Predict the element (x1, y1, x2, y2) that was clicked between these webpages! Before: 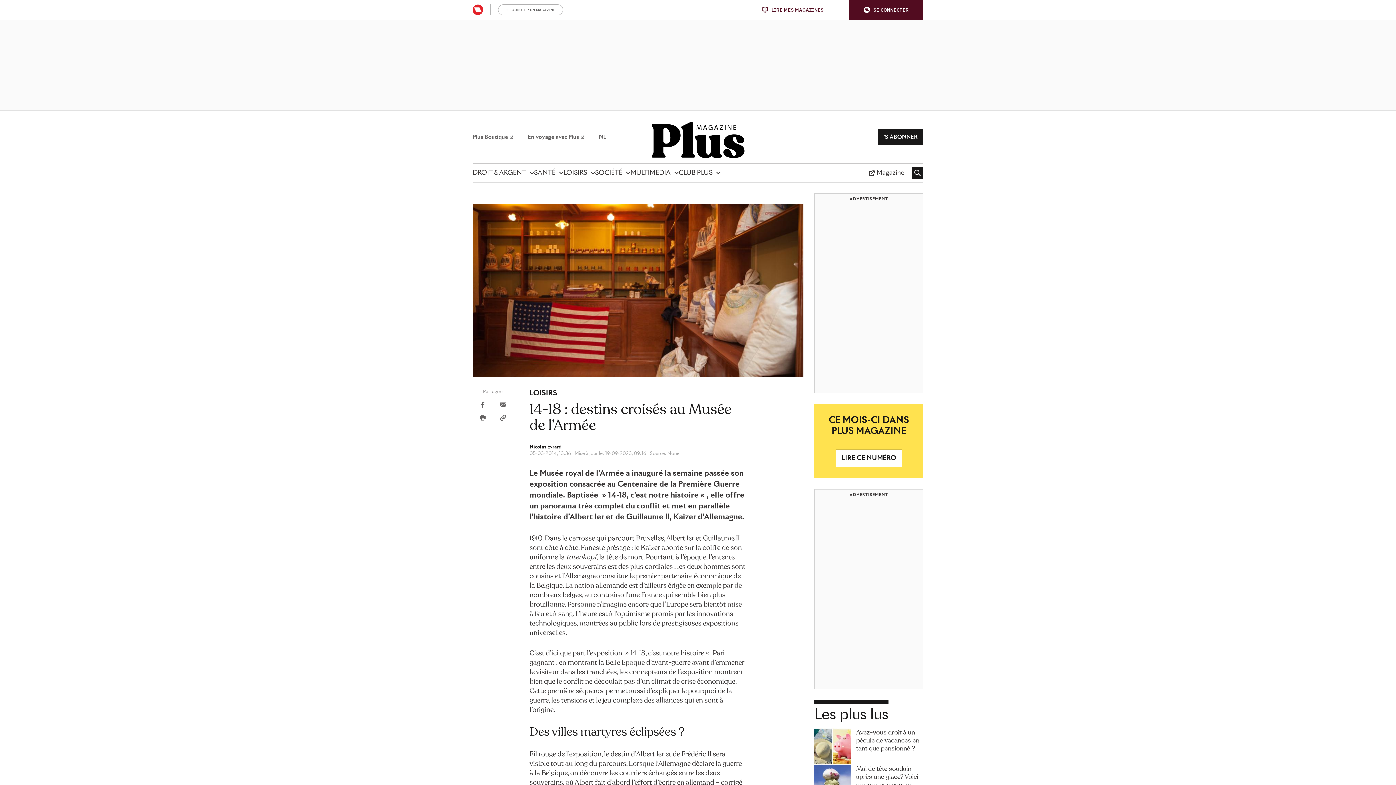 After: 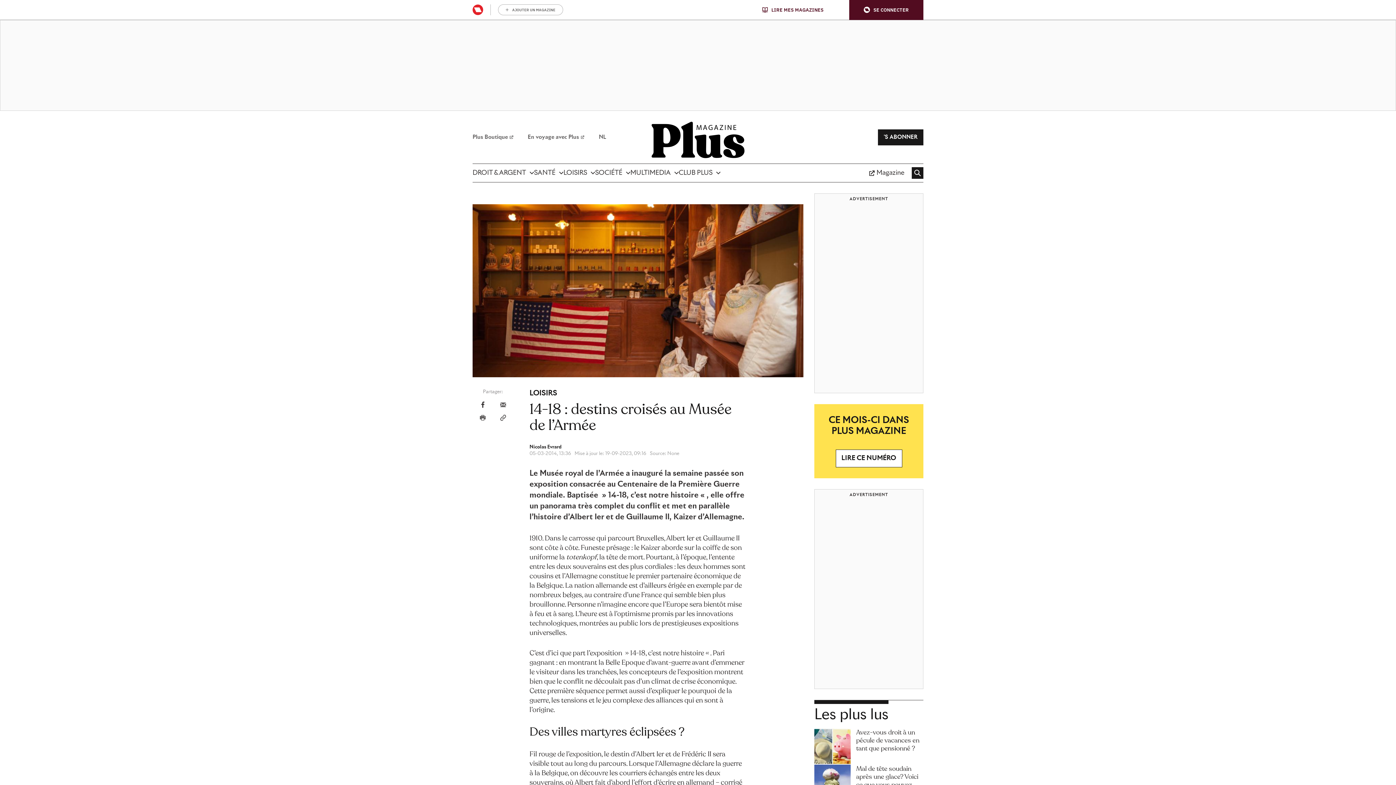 Action: label: Deel dit artikel op Facebook bbox: (479, 401, 485, 408)